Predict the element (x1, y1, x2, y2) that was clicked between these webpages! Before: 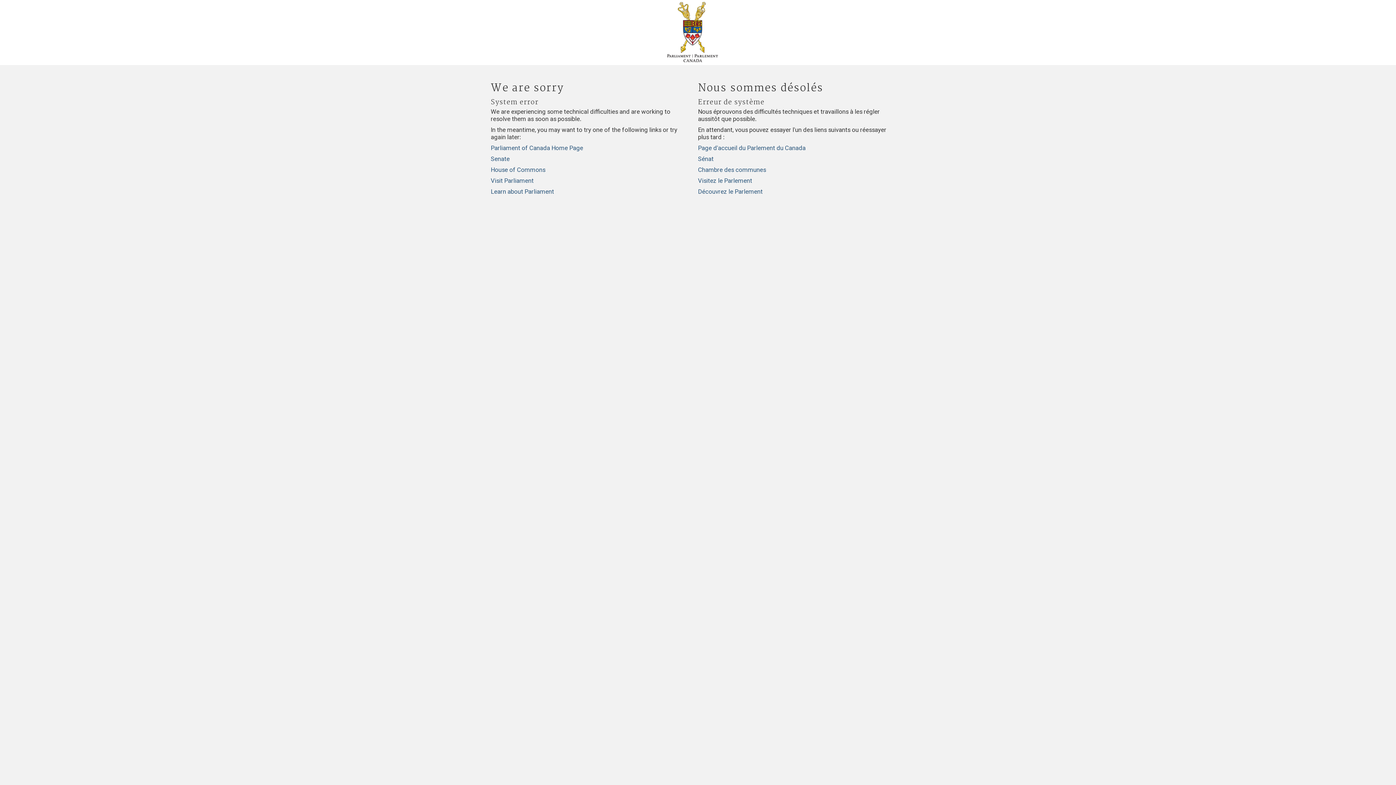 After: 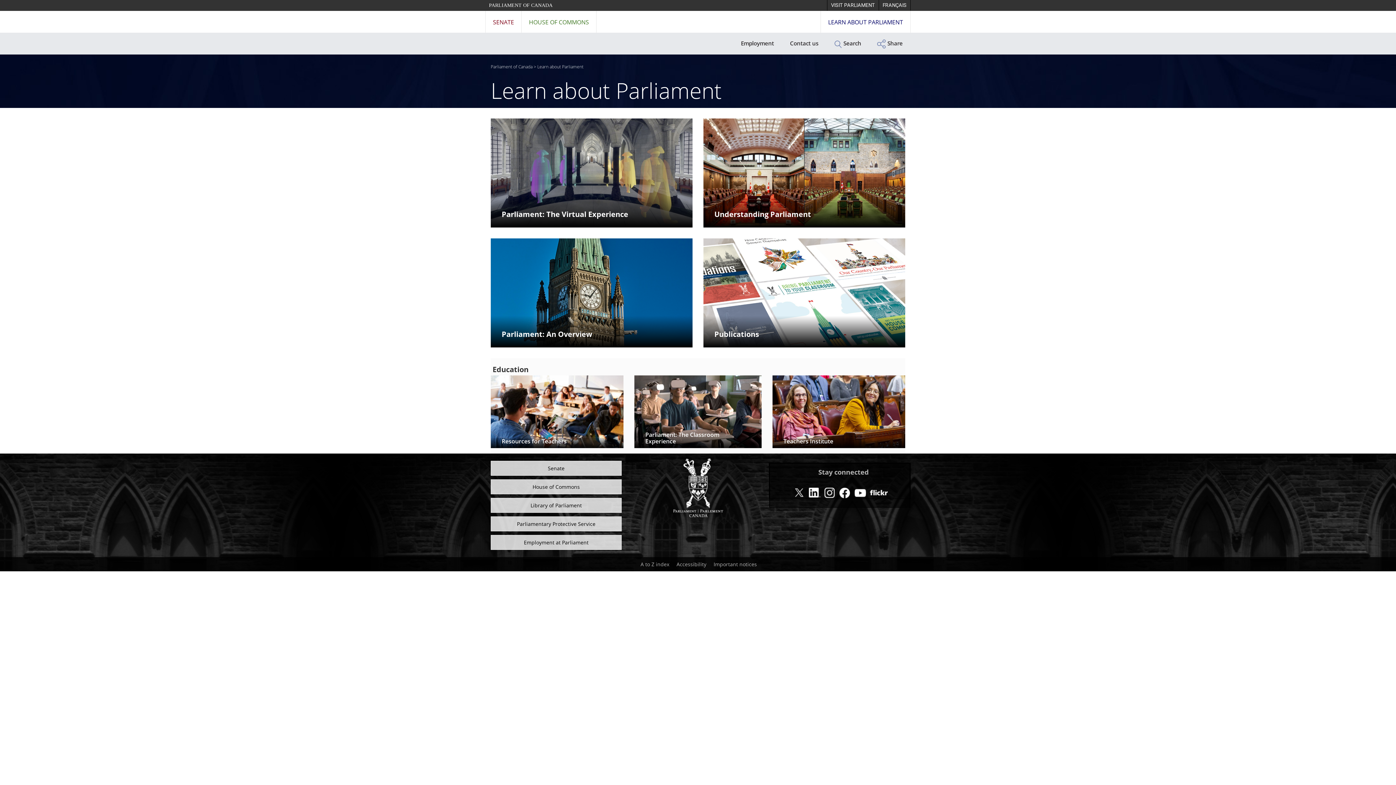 Action: label: Learn about Parliament bbox: (490, 188, 554, 195)